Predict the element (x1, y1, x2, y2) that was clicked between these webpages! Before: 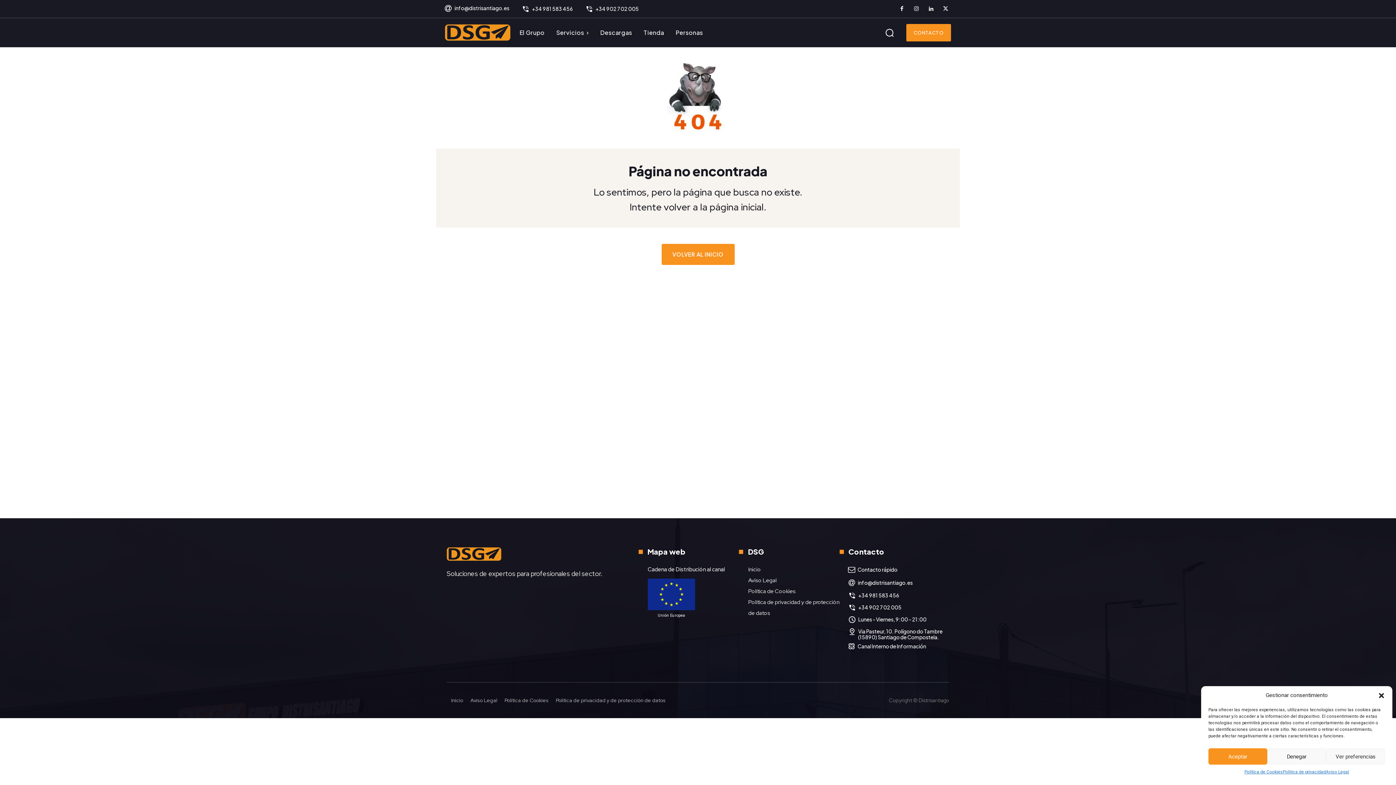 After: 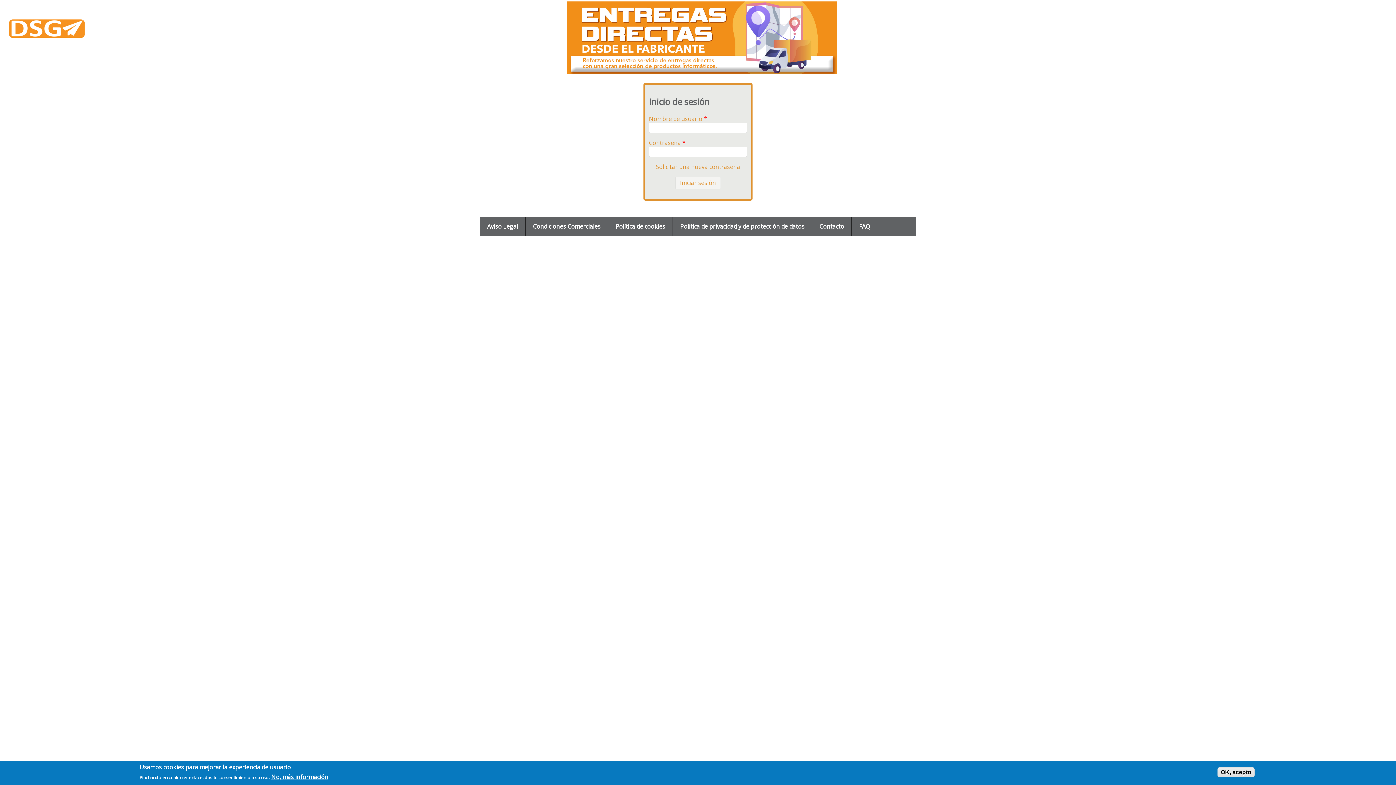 Action: bbox: (640, 18, 667, 47) label: Tienda